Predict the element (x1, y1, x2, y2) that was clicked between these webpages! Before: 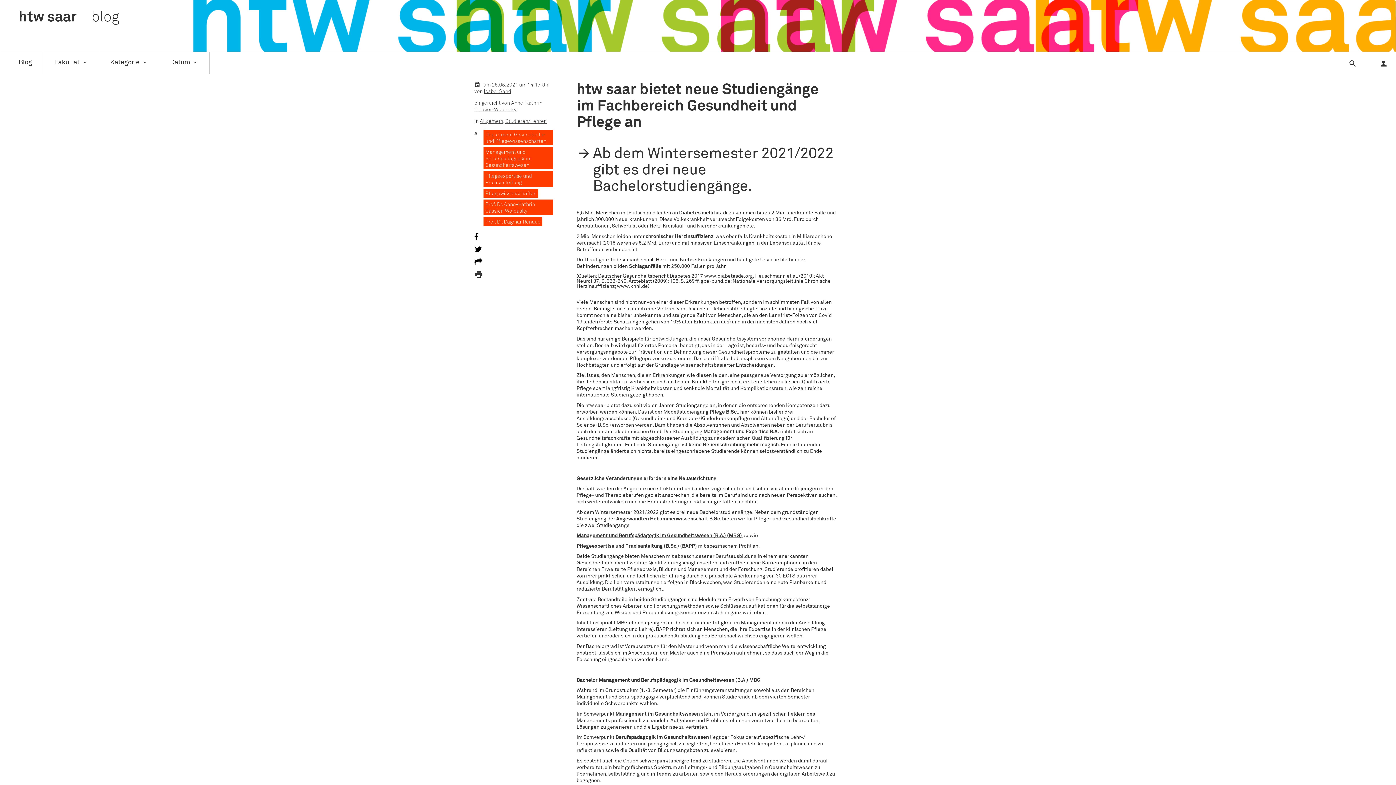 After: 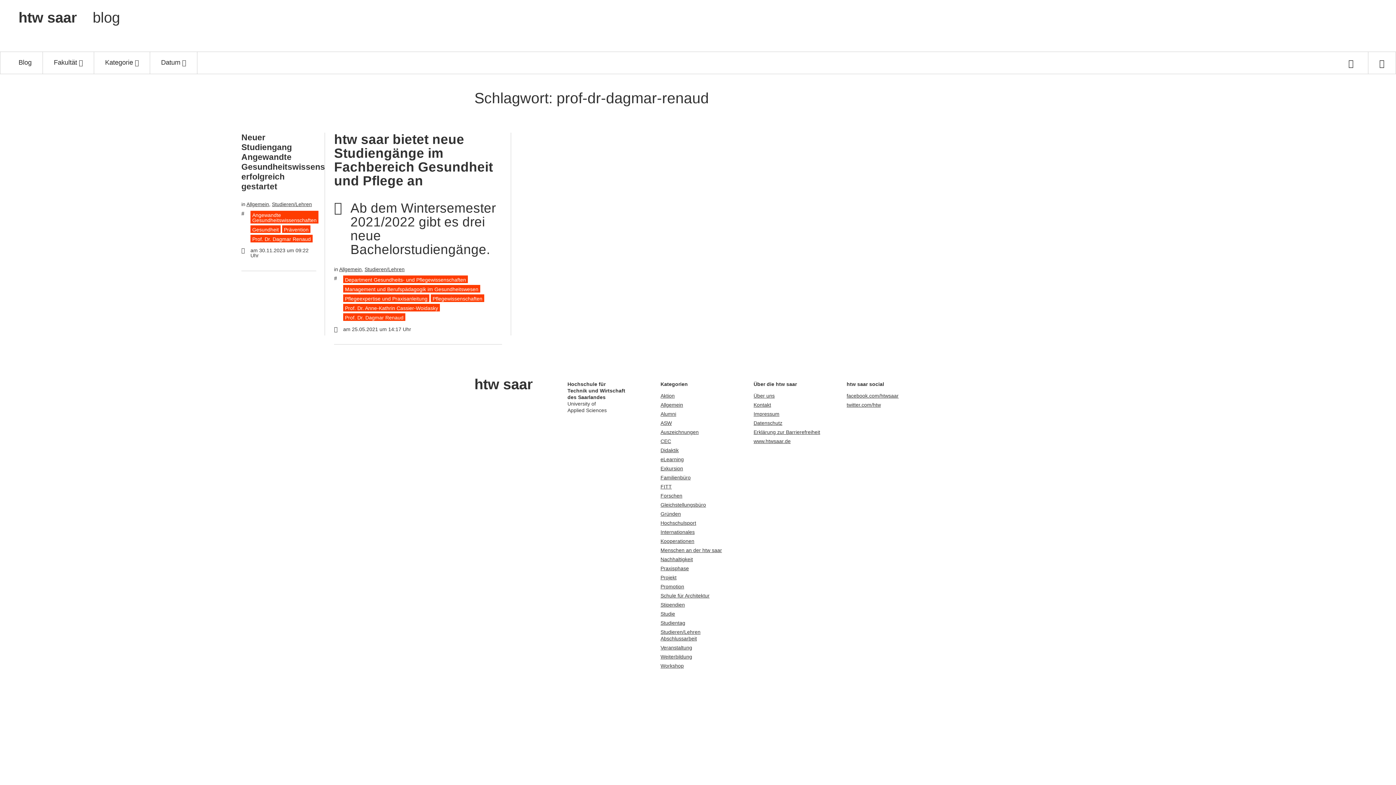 Action: label: Prof. Dr. Dagmar Renaud bbox: (483, 217, 542, 226)